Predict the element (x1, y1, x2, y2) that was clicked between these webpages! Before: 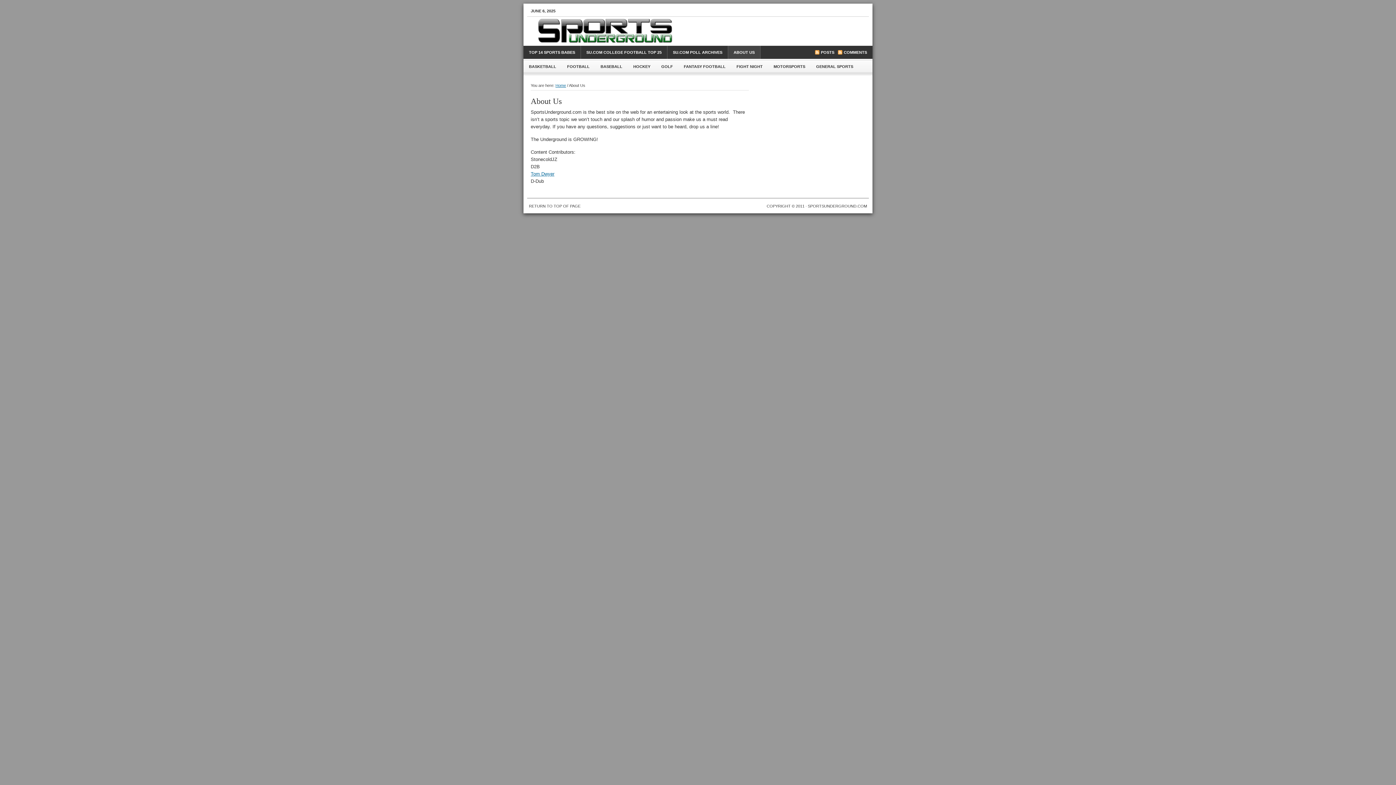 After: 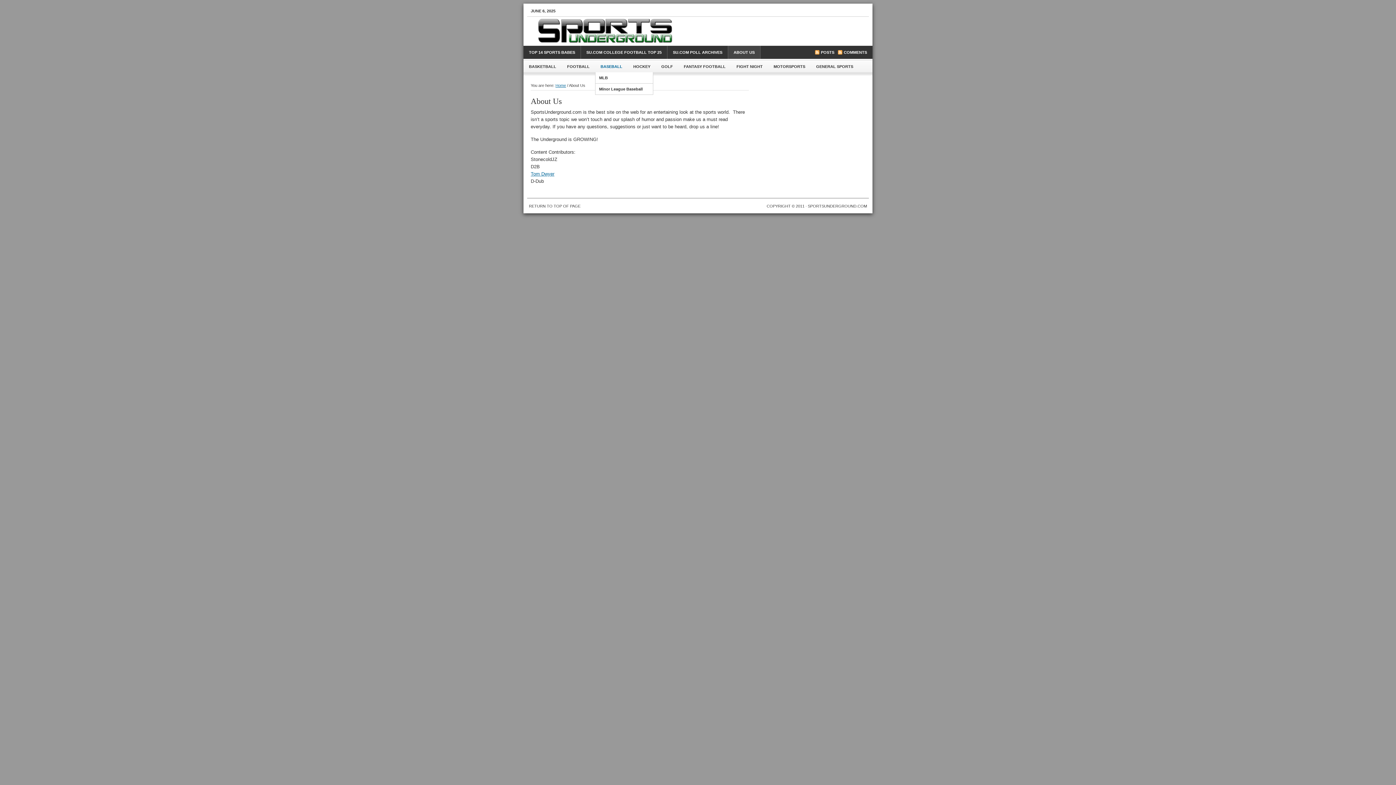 Action: label: BASEBALL
» bbox: (595, 60, 628, 72)